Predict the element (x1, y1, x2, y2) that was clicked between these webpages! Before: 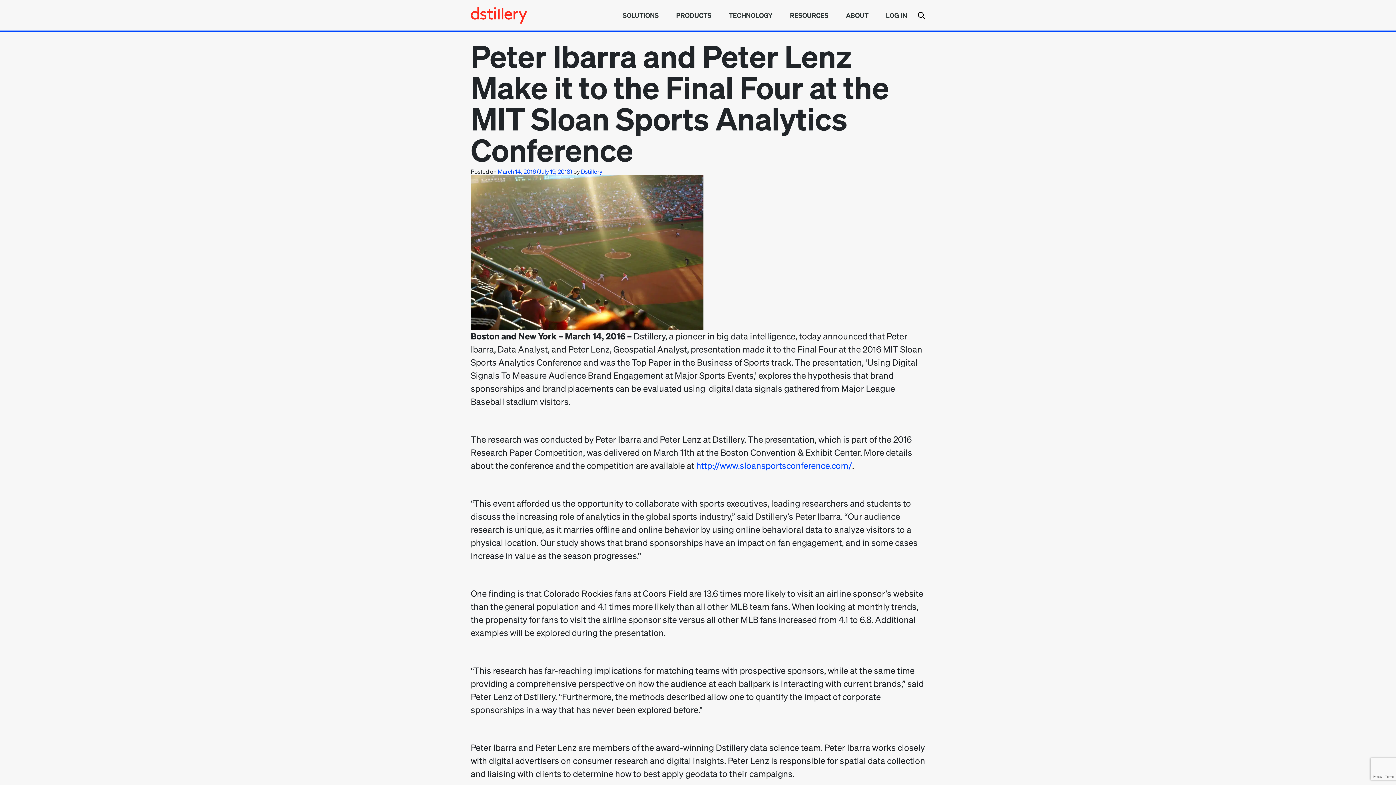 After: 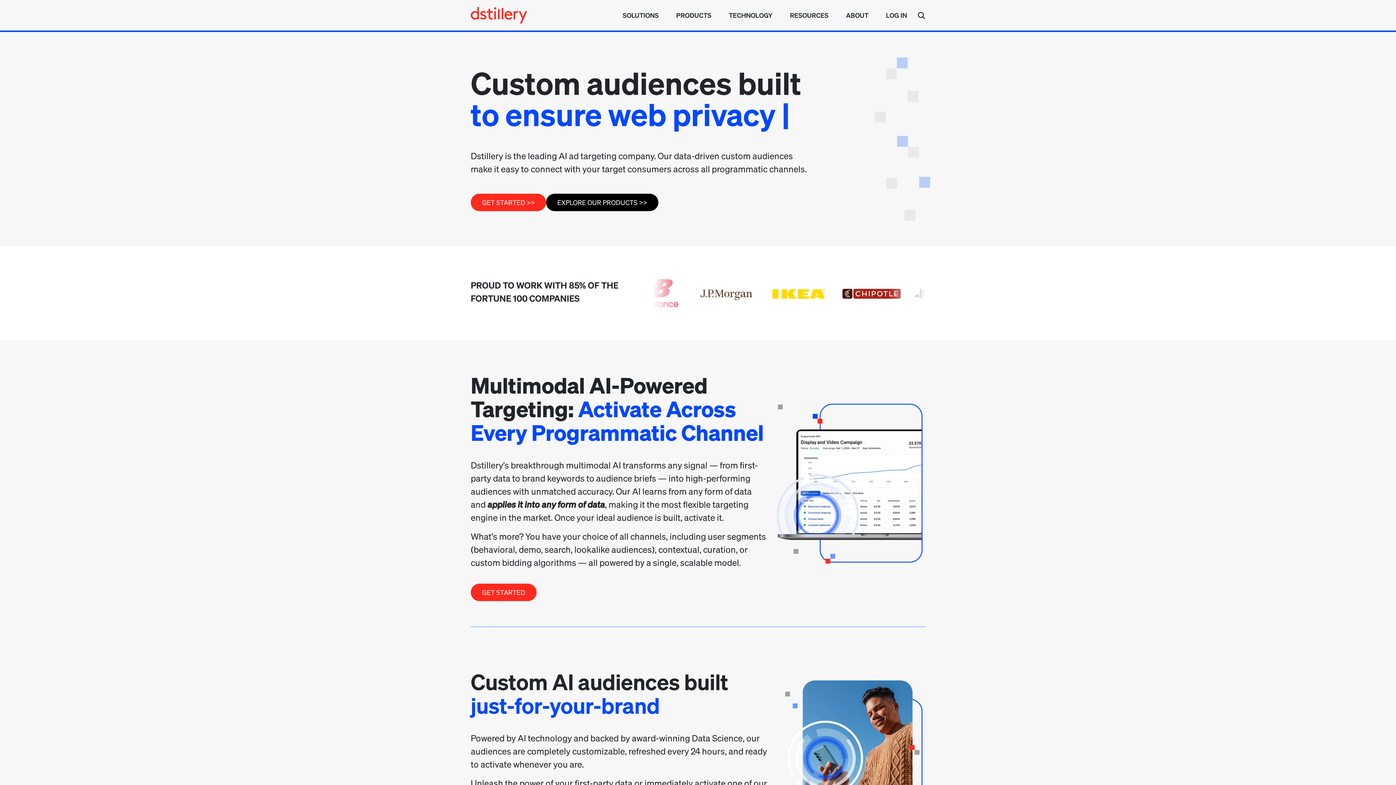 Action: bbox: (470, 5, 527, 25)